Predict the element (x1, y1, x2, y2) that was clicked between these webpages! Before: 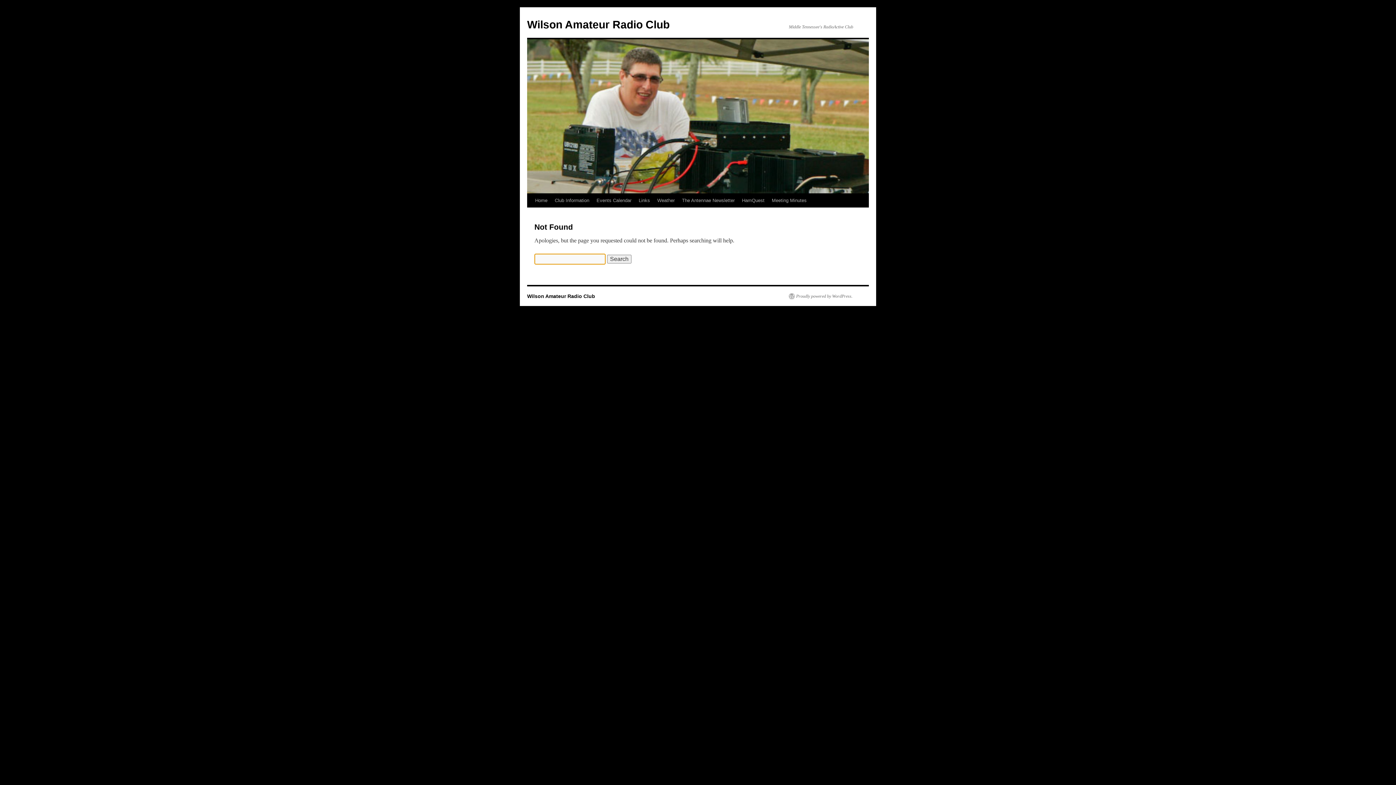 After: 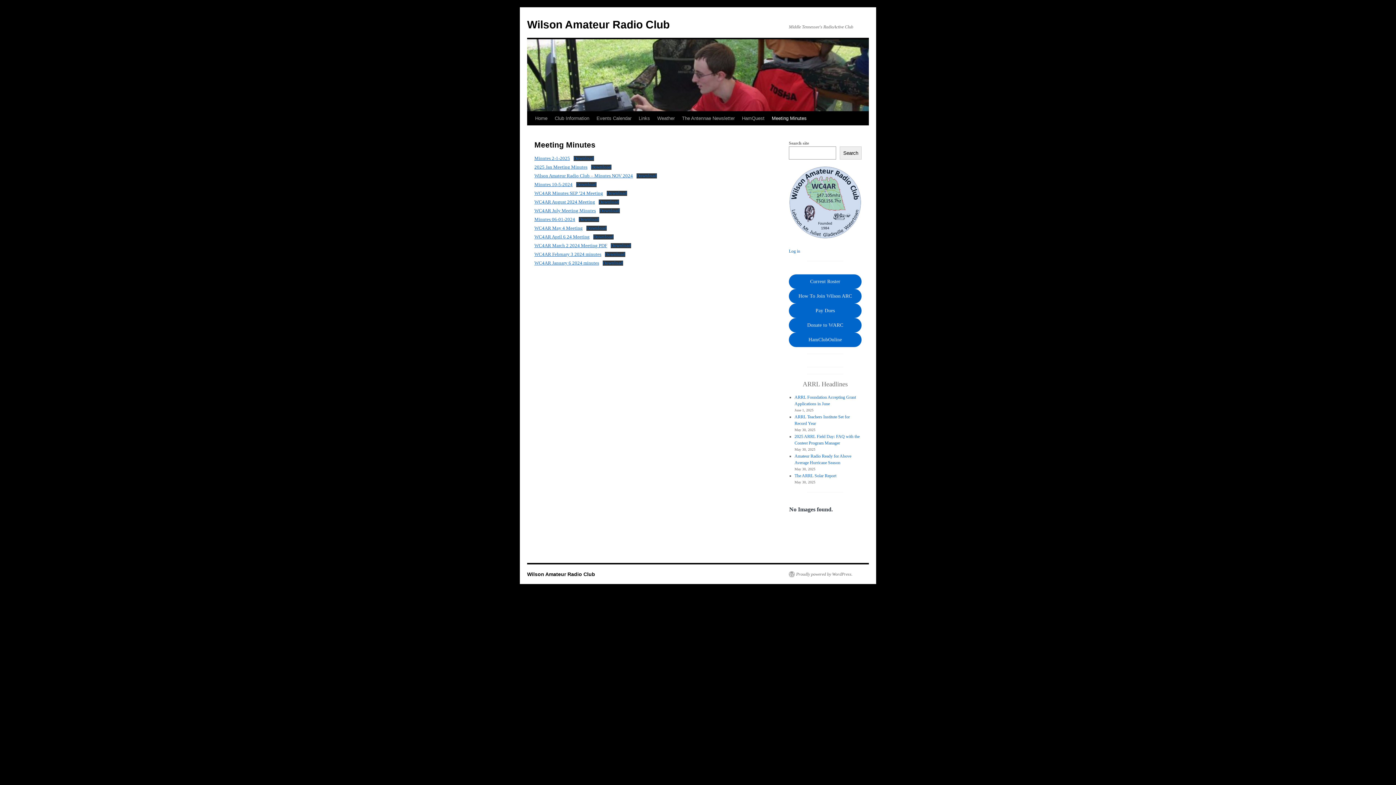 Action: bbox: (768, 193, 810, 207) label: Meeting Minutes